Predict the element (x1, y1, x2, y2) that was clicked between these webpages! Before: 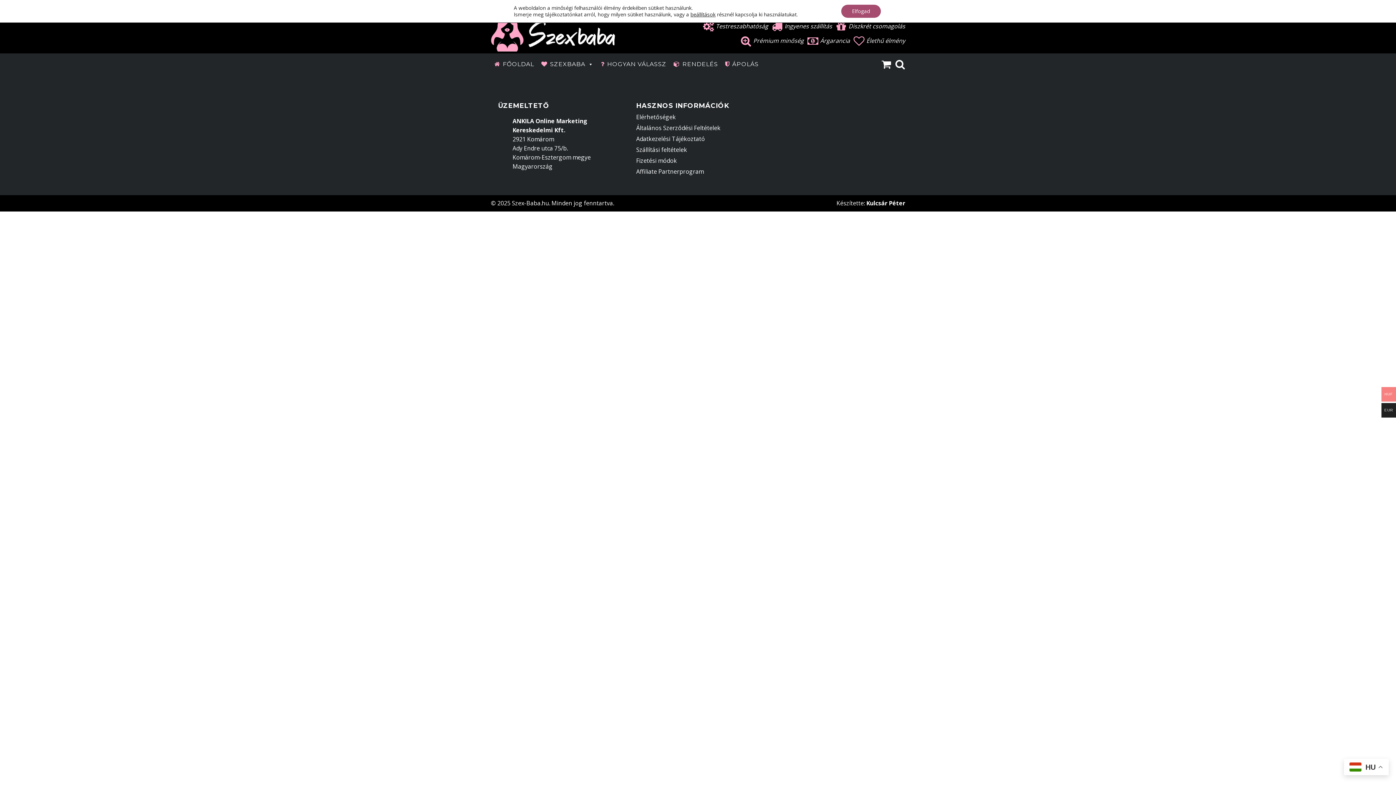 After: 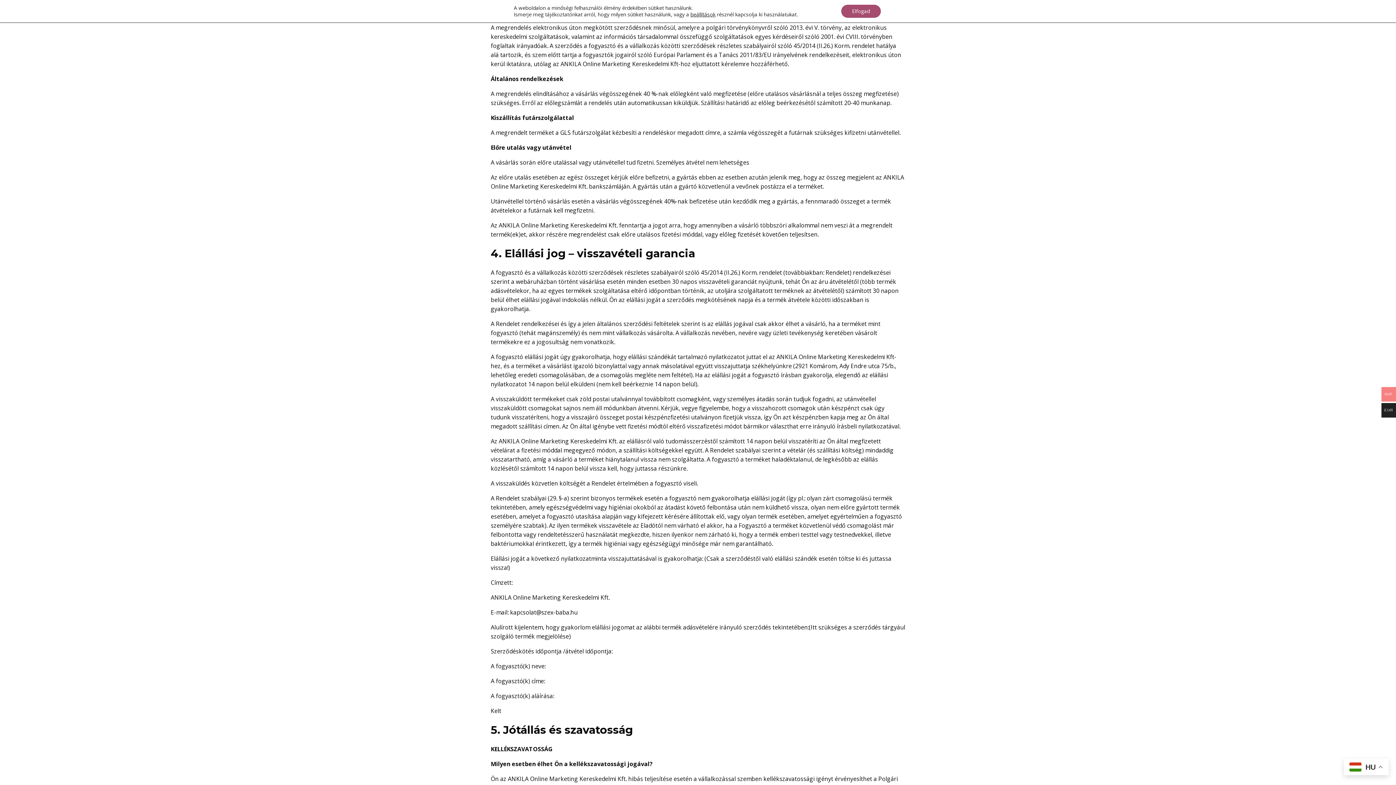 Action: label: Fizetési módok bbox: (636, 154, 720, 165)